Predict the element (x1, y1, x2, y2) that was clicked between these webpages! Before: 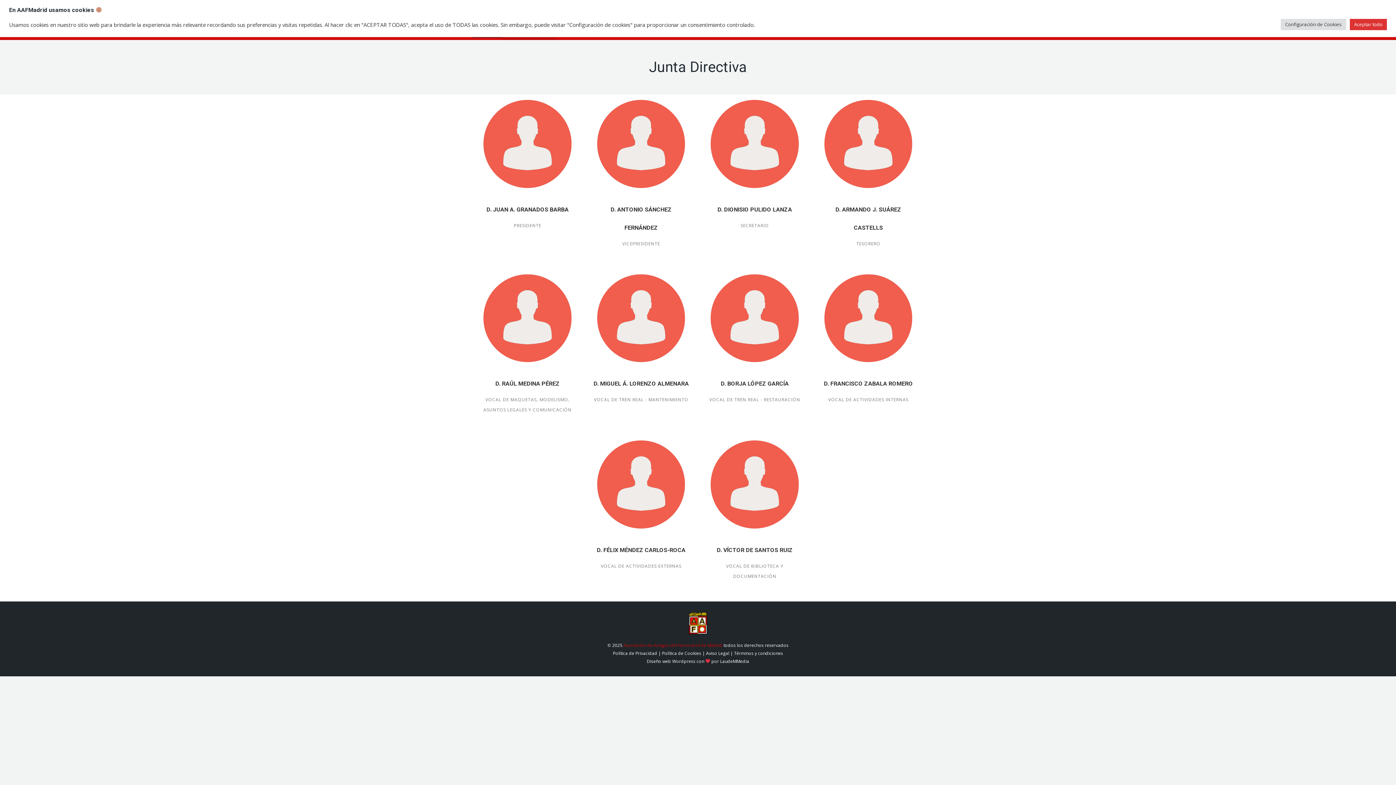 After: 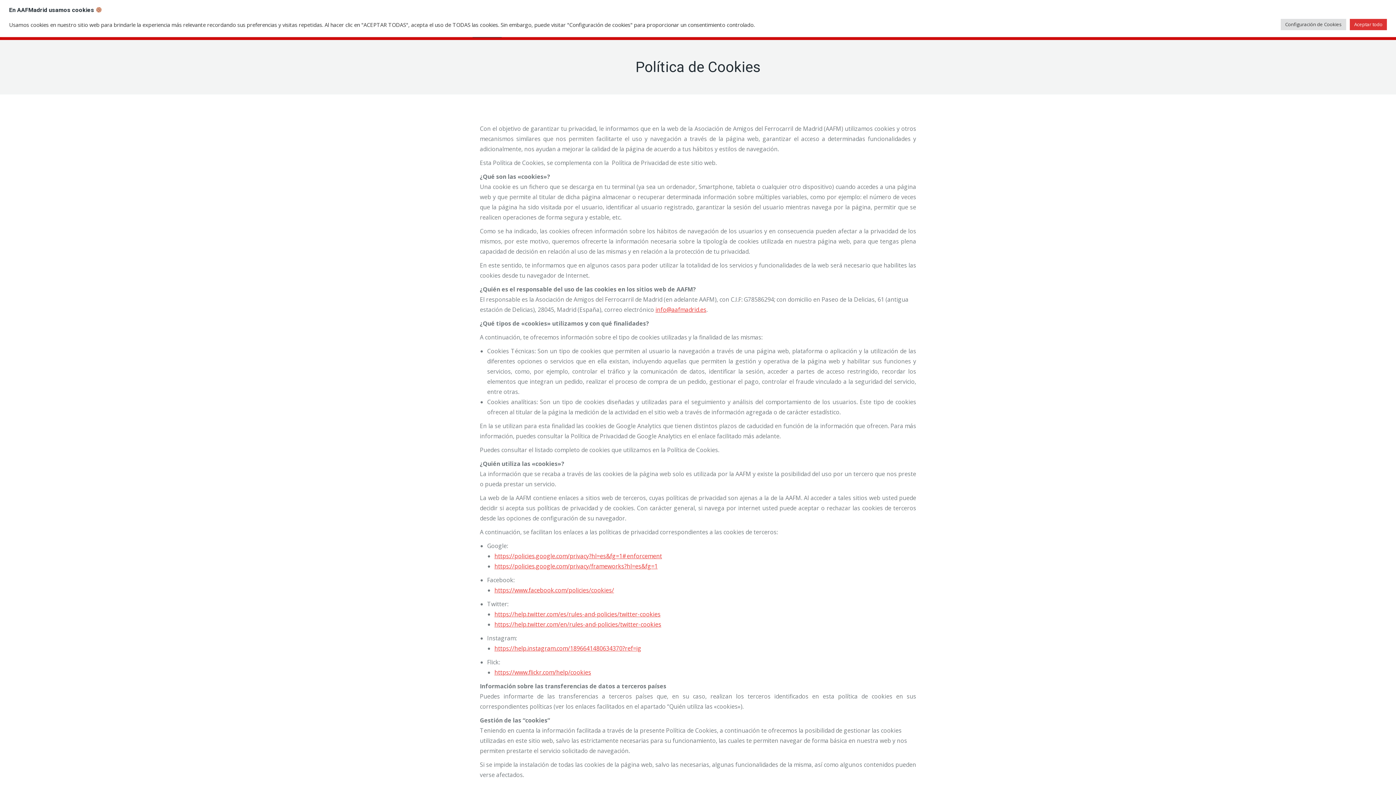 Action: label: Política de Cookies bbox: (662, 650, 701, 656)